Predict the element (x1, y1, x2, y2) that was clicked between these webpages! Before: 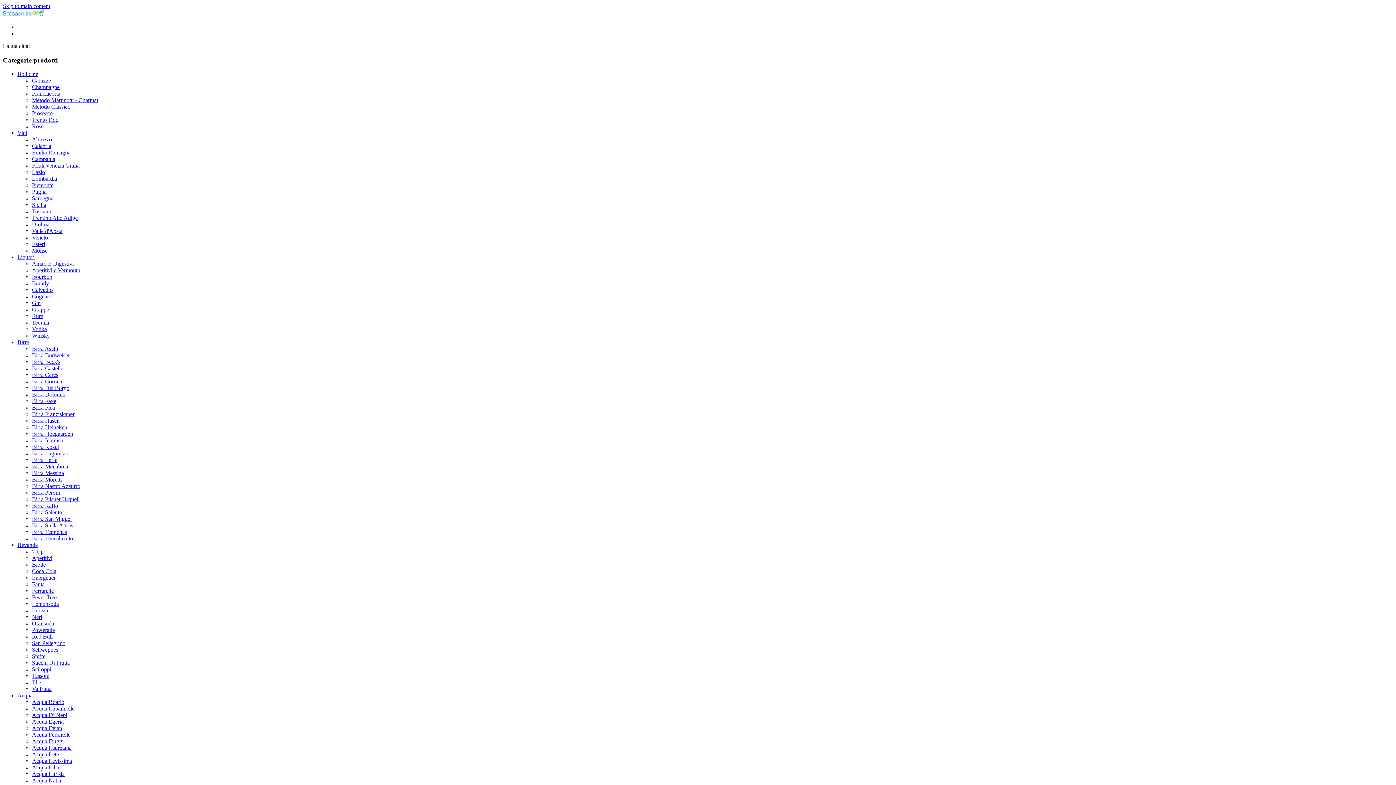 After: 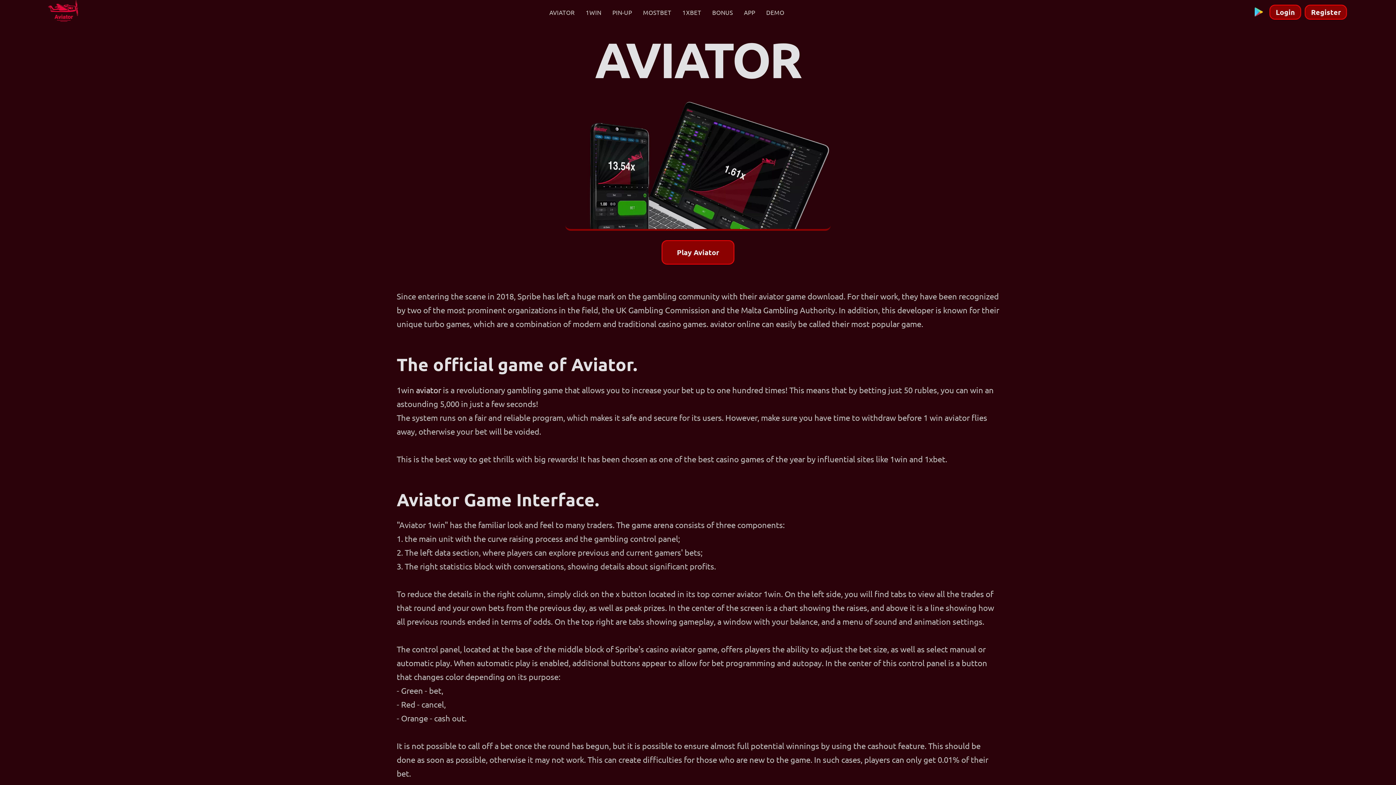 Action: label: aviator mostbet bbox: (2, 2, 4, 3)